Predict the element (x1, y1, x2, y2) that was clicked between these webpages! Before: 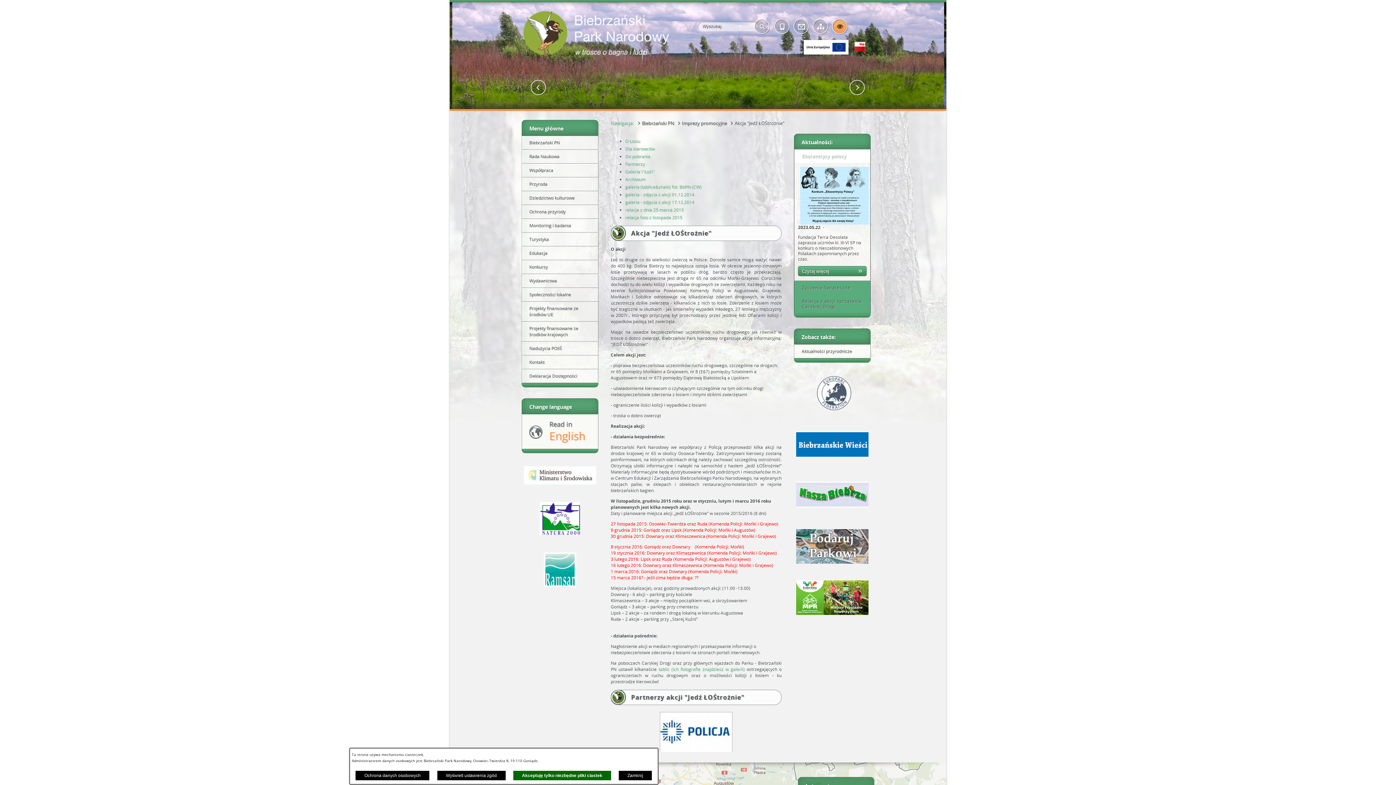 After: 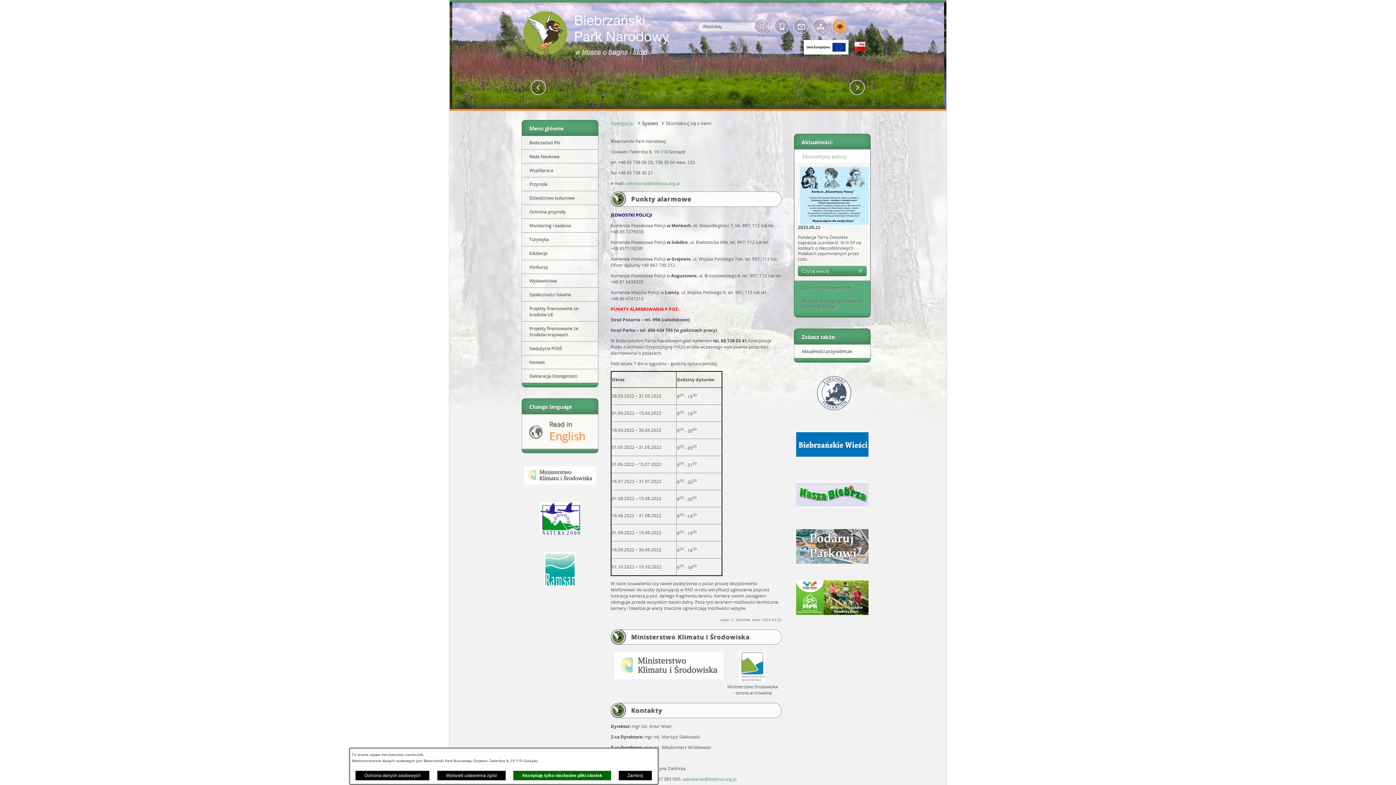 Action: bbox: (793, 18, 809, 34)